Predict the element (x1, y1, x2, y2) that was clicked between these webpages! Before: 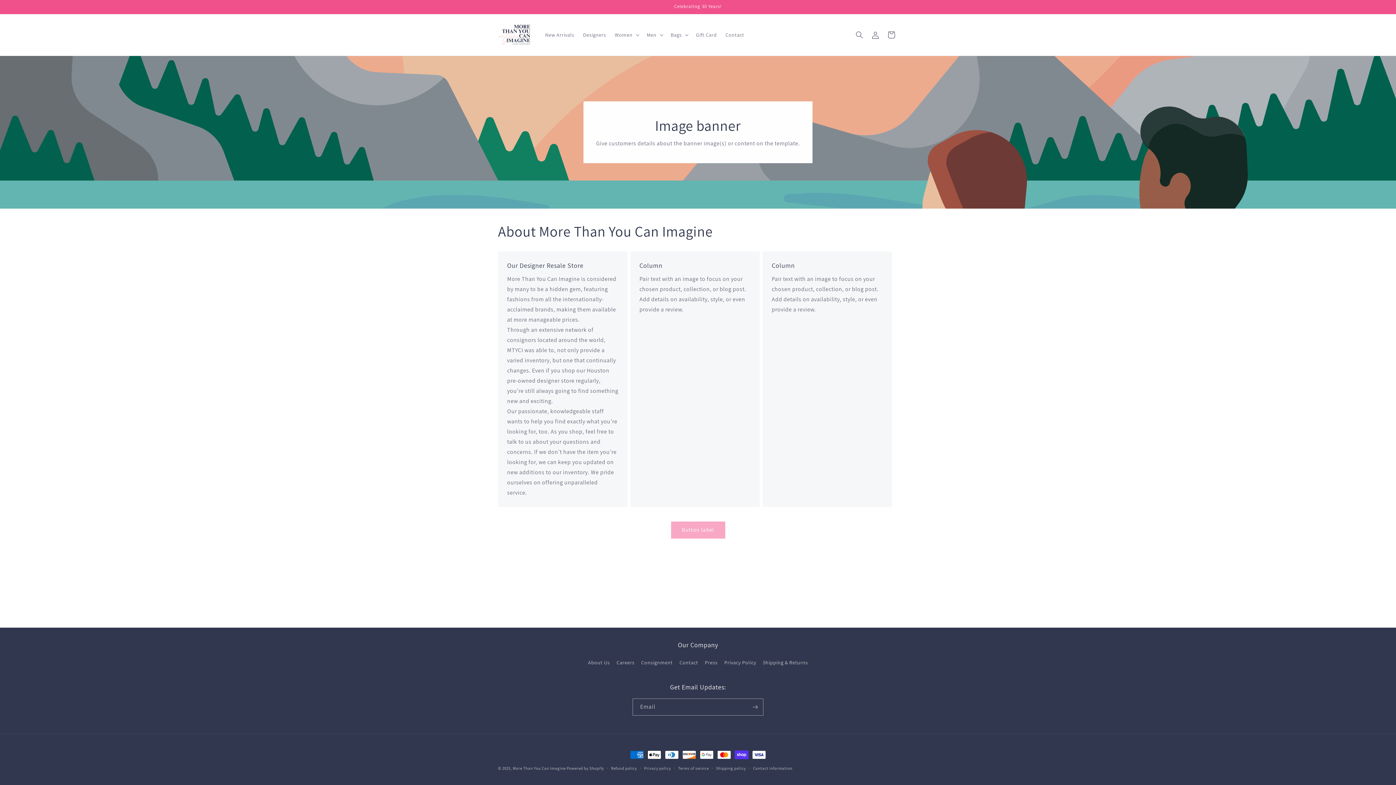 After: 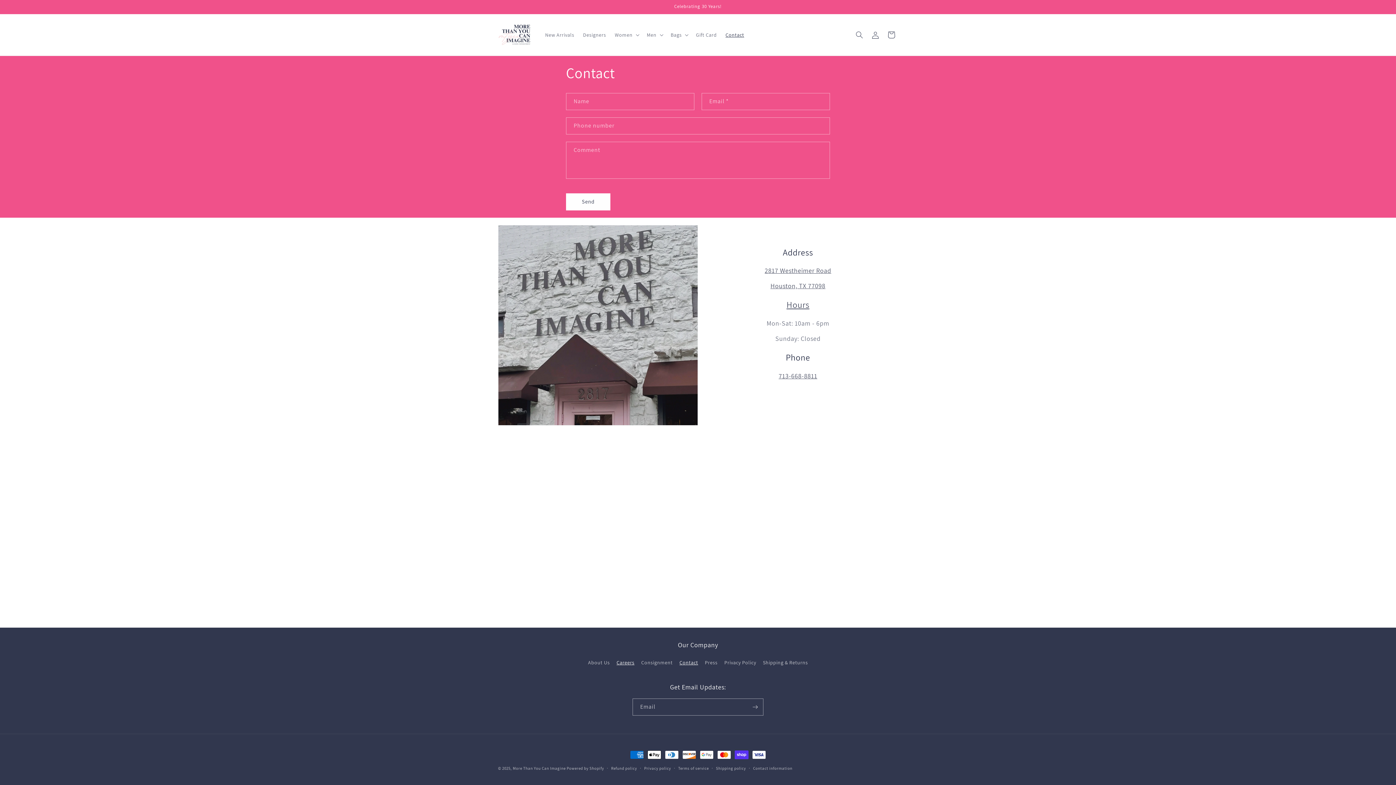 Action: bbox: (721, 27, 748, 42) label: Contact